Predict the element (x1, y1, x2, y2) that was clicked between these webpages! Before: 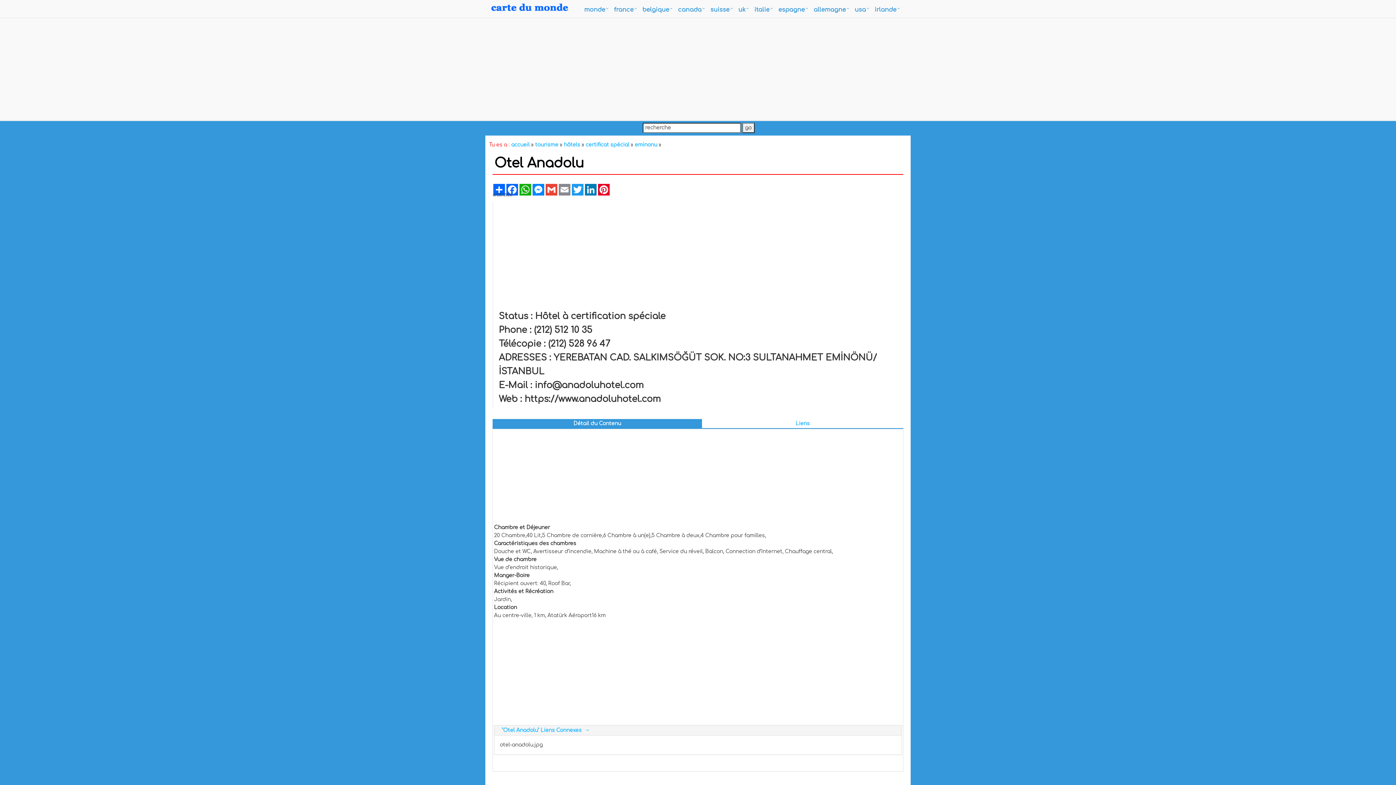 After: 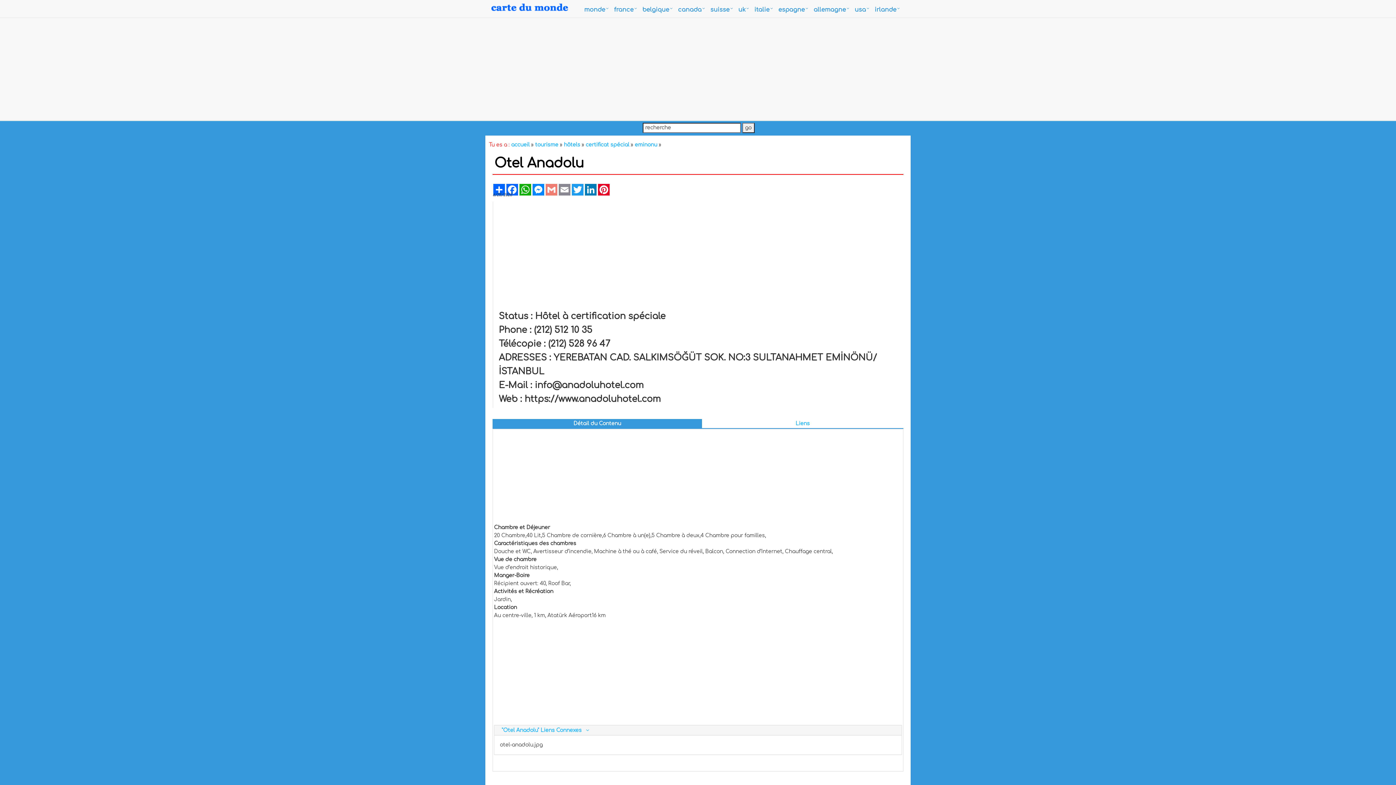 Action: bbox: (545, 184, 558, 195) label: Gmail